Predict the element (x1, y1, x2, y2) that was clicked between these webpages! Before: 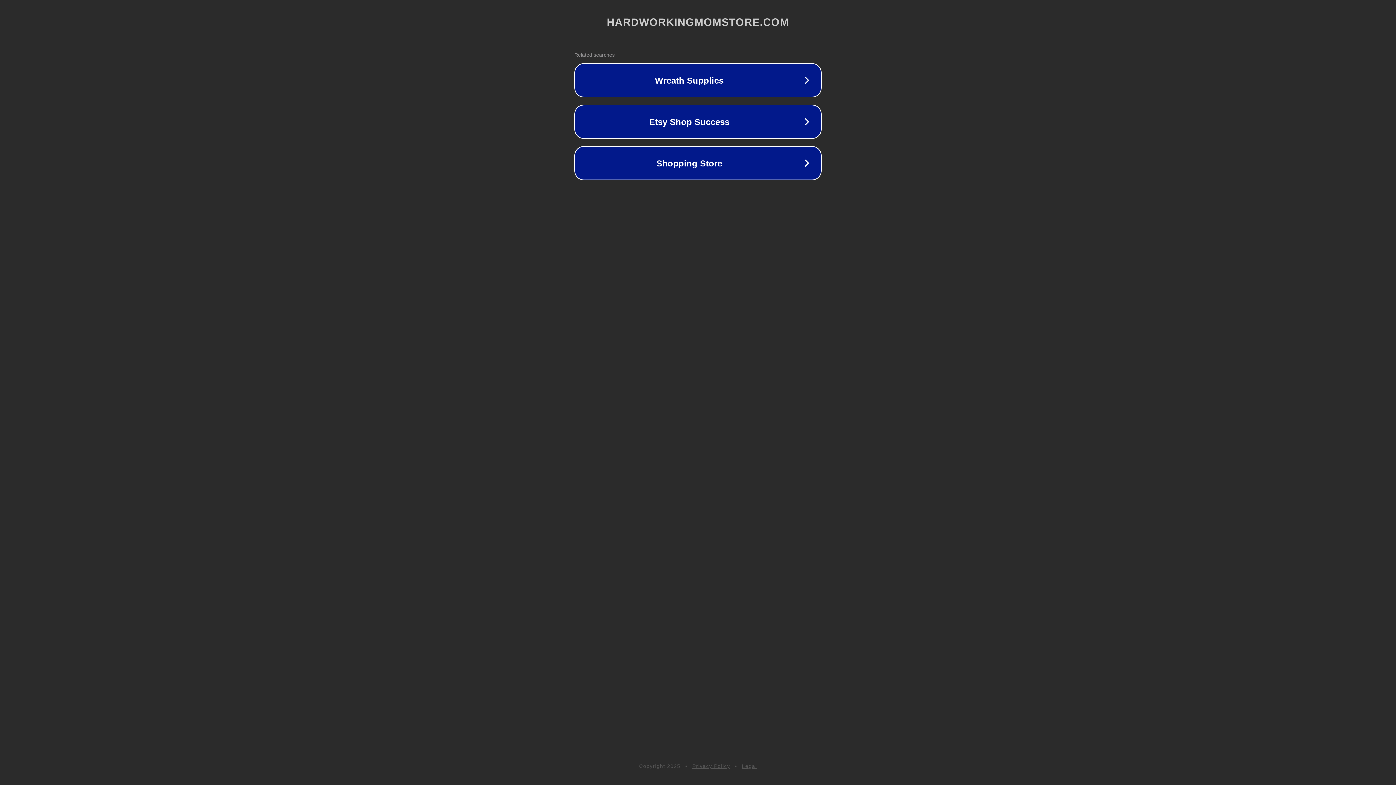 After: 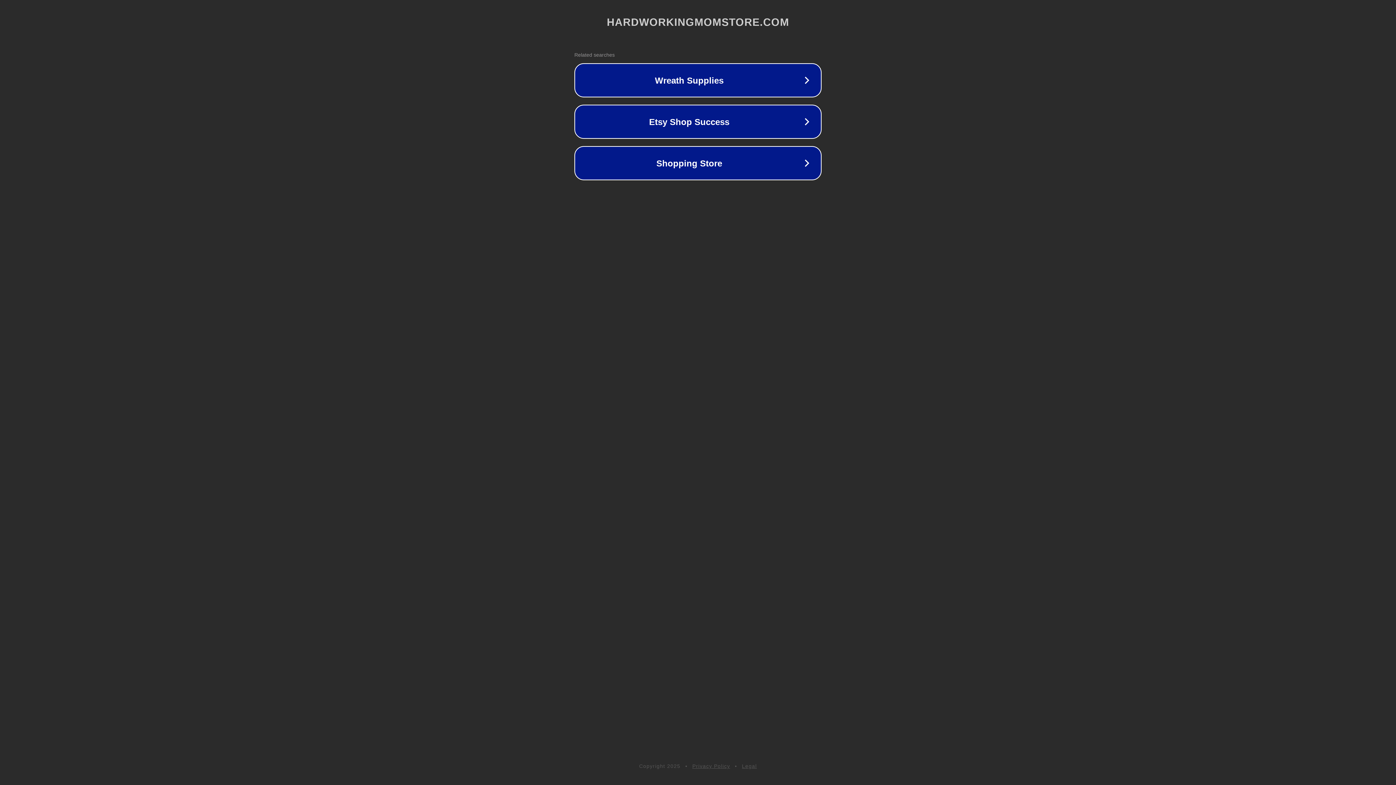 Action: bbox: (742, 763, 757, 769) label: Legal